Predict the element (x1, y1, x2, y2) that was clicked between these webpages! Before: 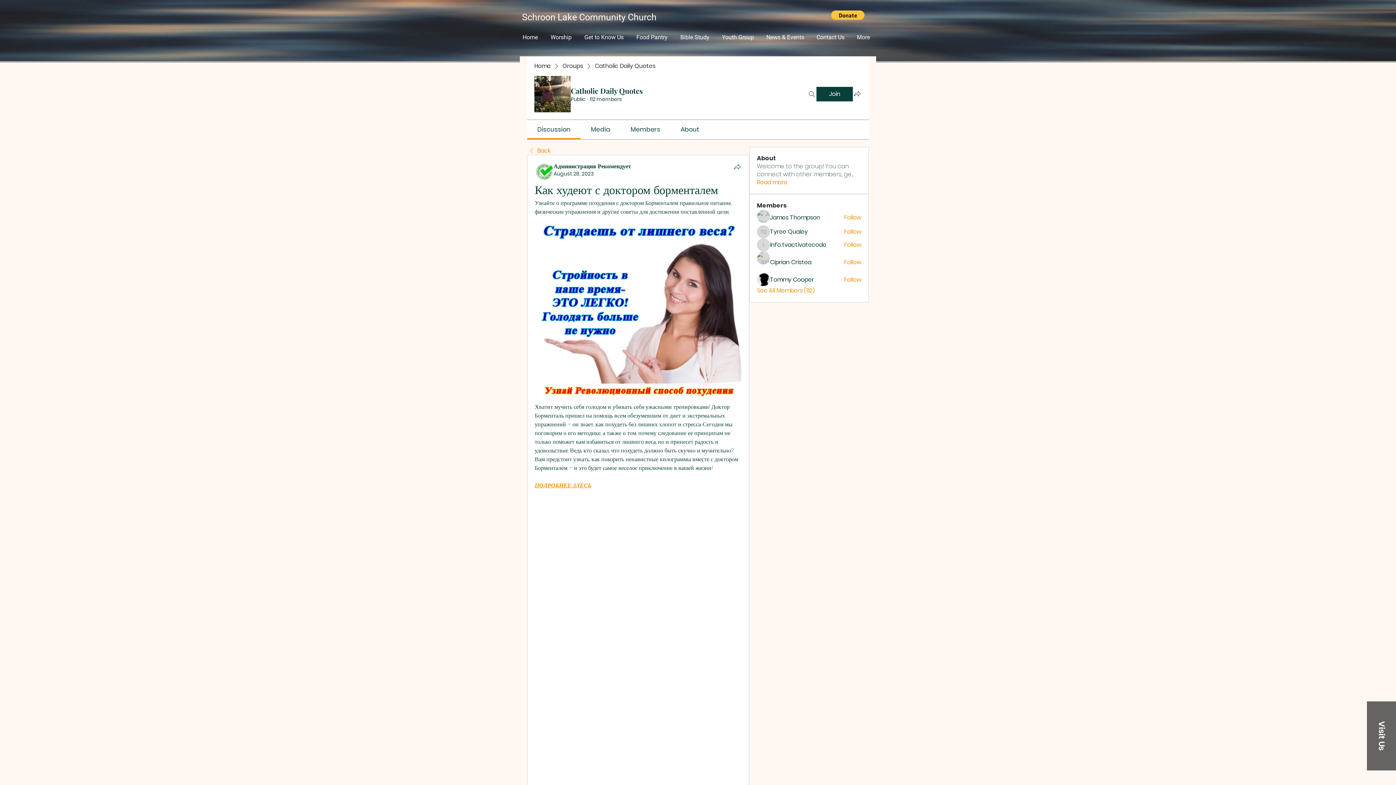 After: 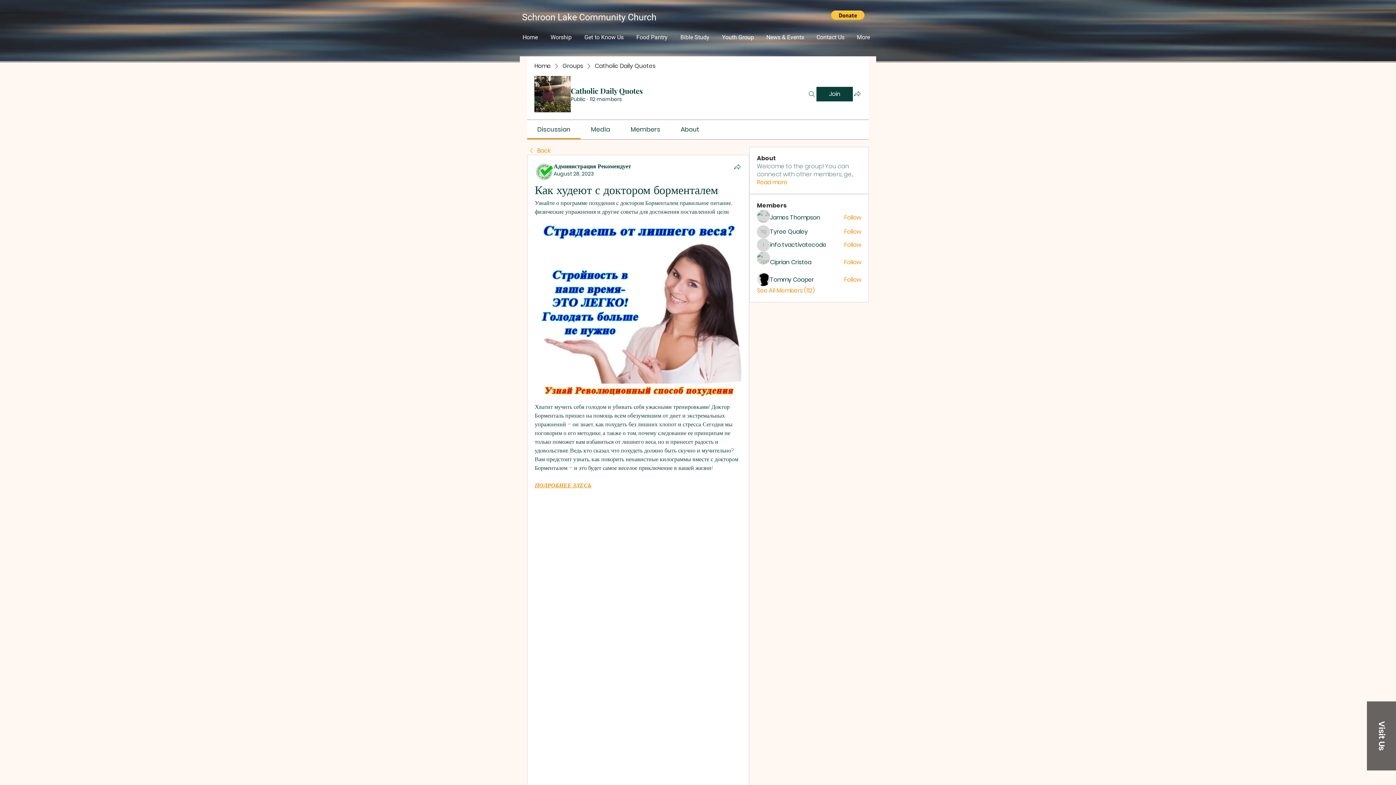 Action: bbox: (591, 125, 610, 133) label: Media